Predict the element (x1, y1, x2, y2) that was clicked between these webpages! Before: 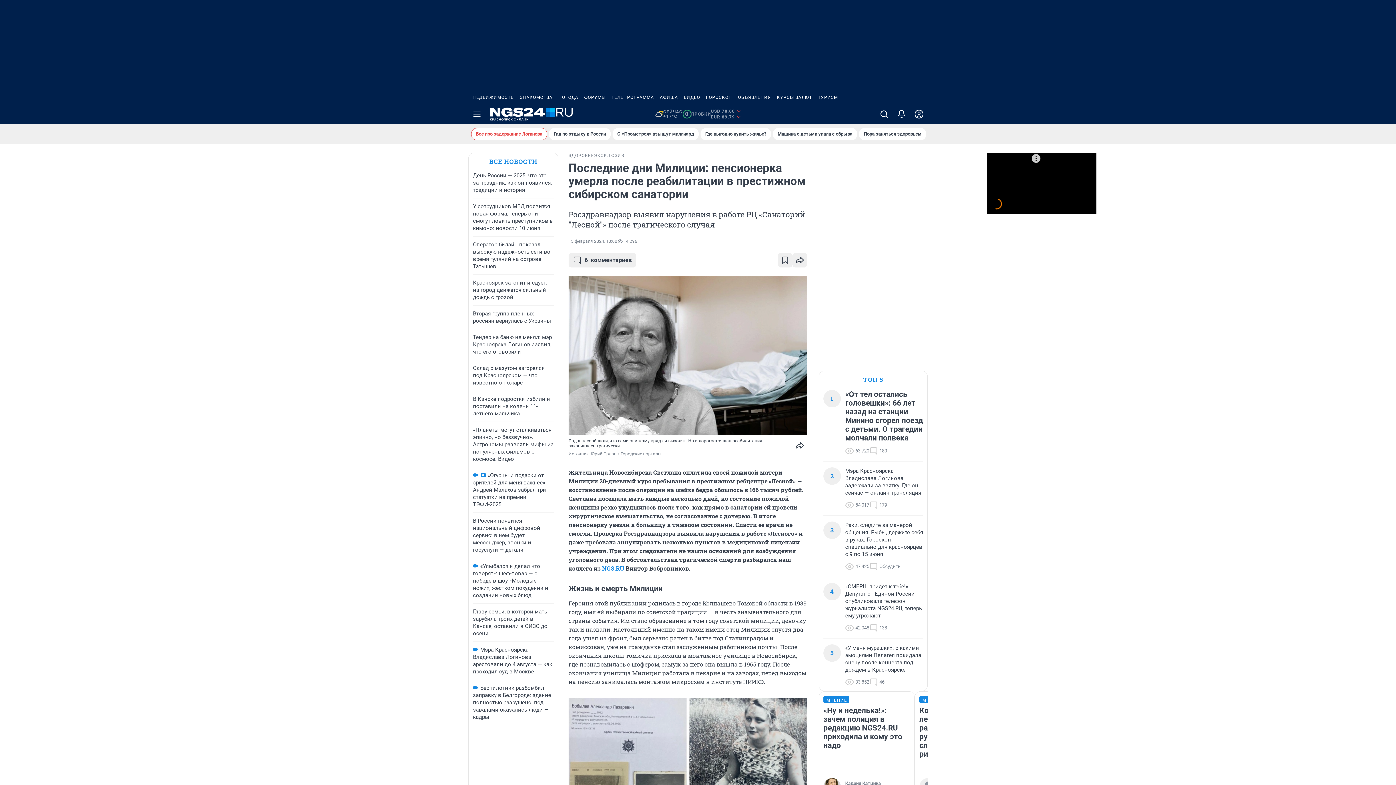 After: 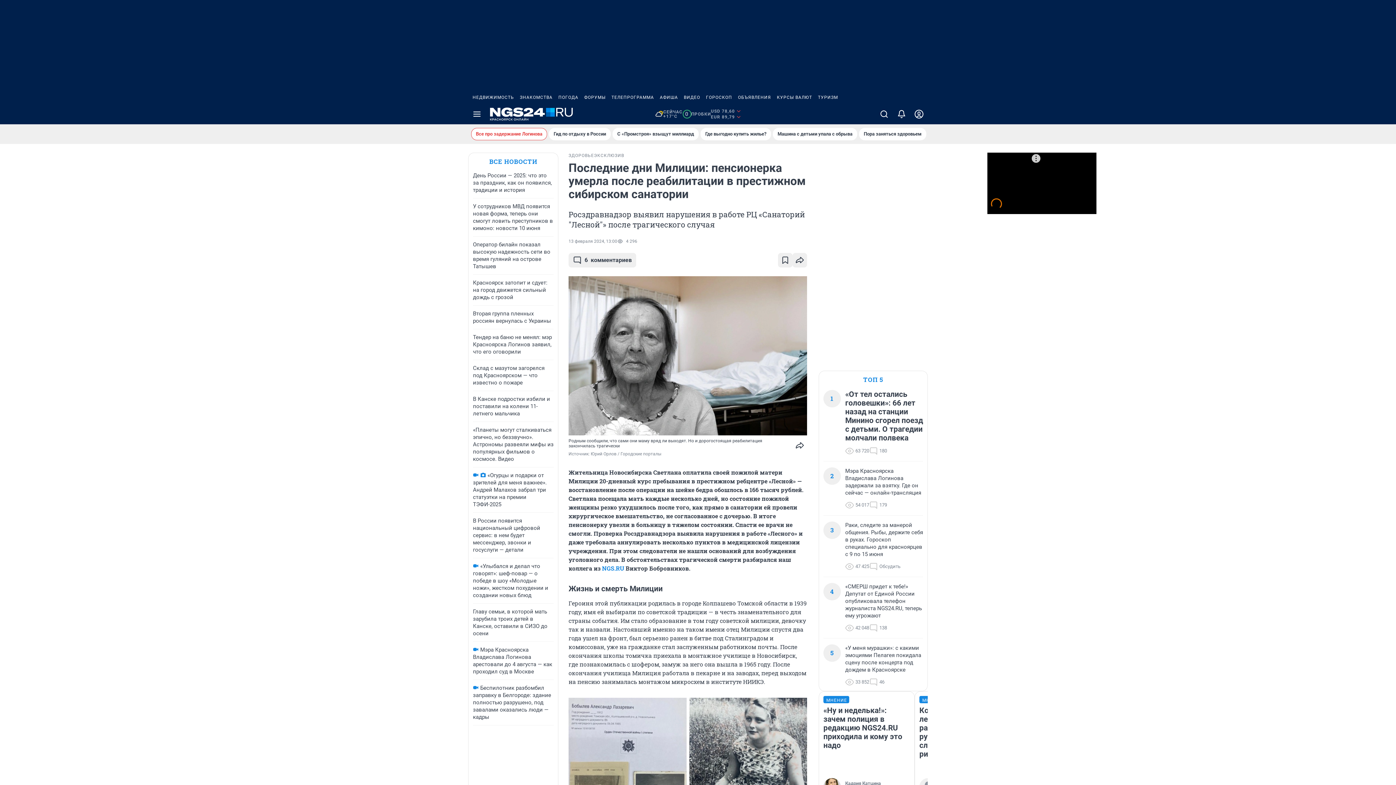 Action: bbox: (555, 90, 581, 104) label: ПОГОДА